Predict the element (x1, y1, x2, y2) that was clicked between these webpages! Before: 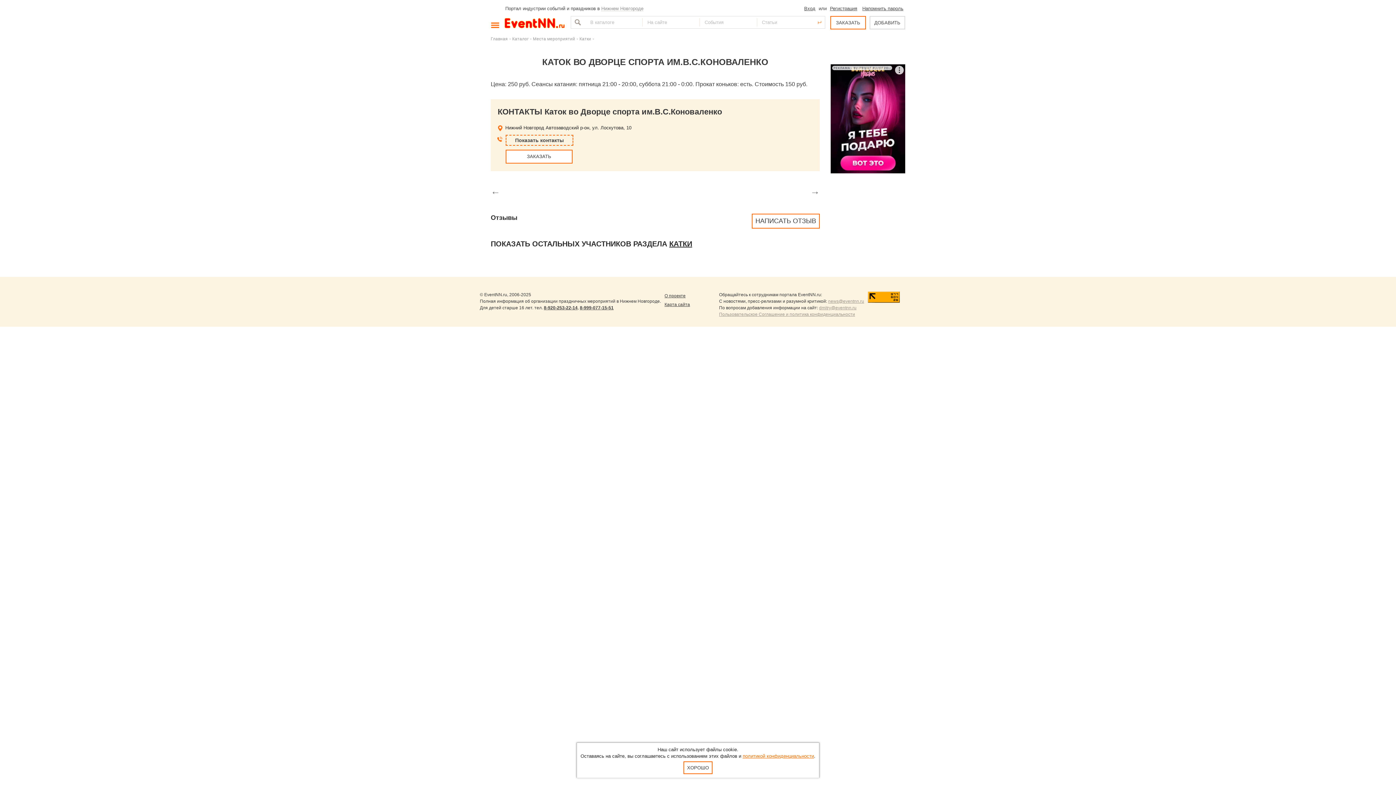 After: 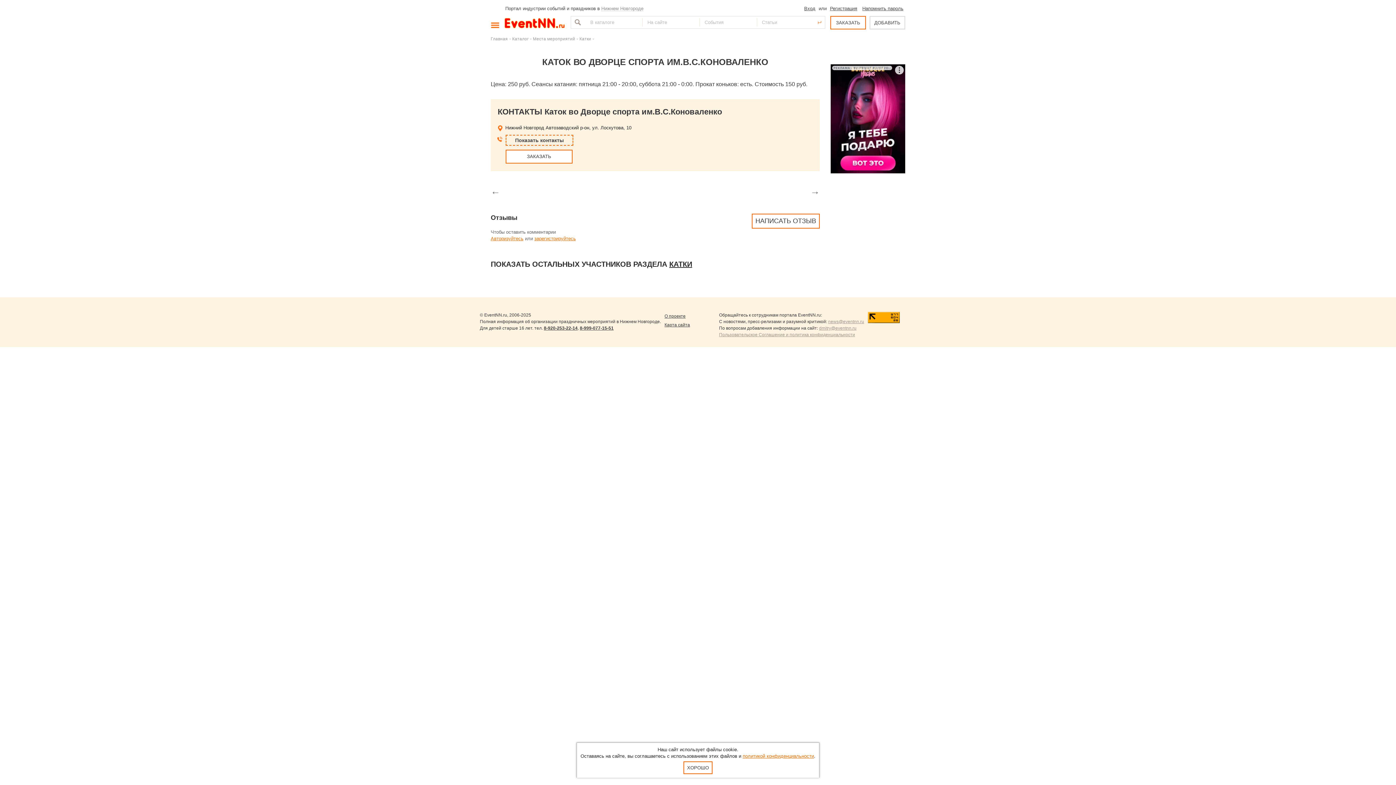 Action: bbox: (752, 213, 820, 228) label: НАПИСАТЬ ОТЗЫВ